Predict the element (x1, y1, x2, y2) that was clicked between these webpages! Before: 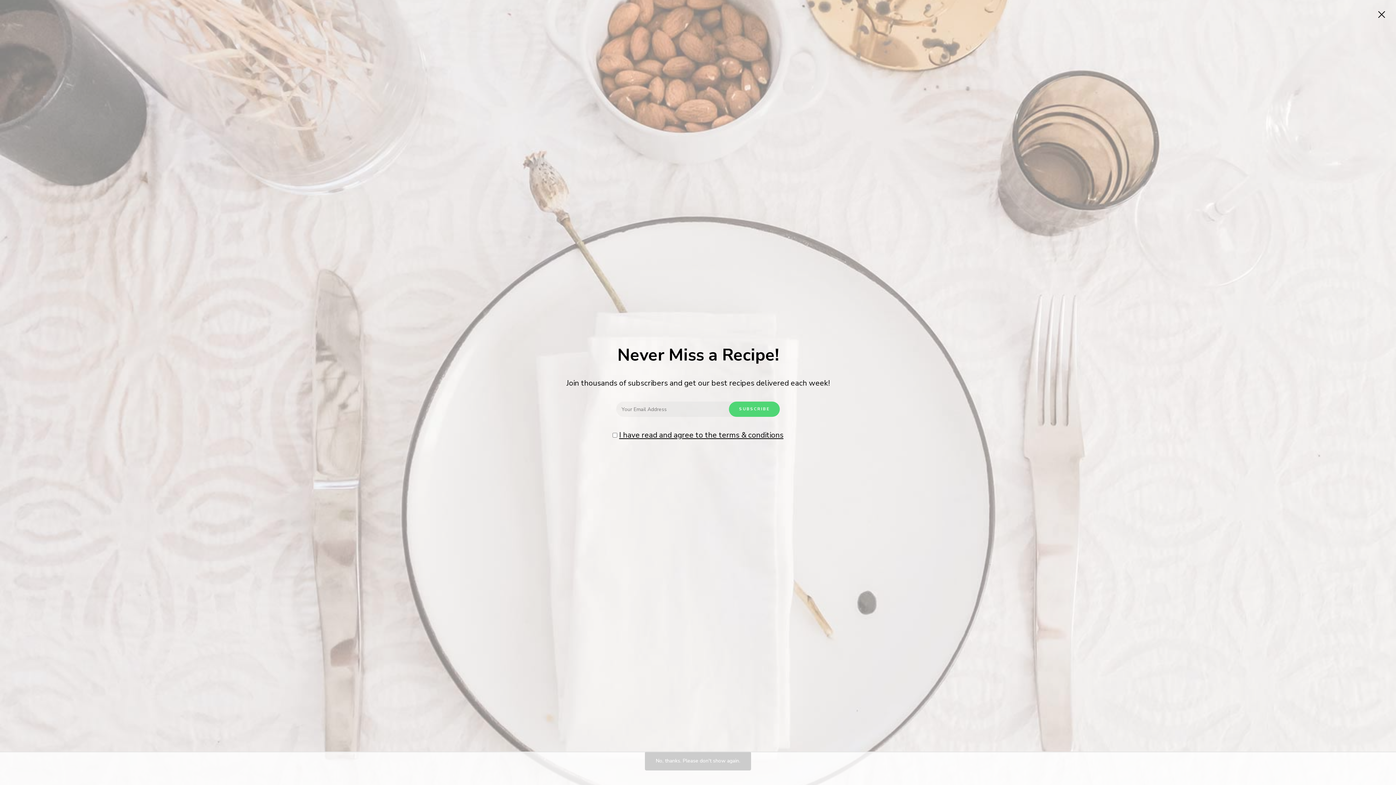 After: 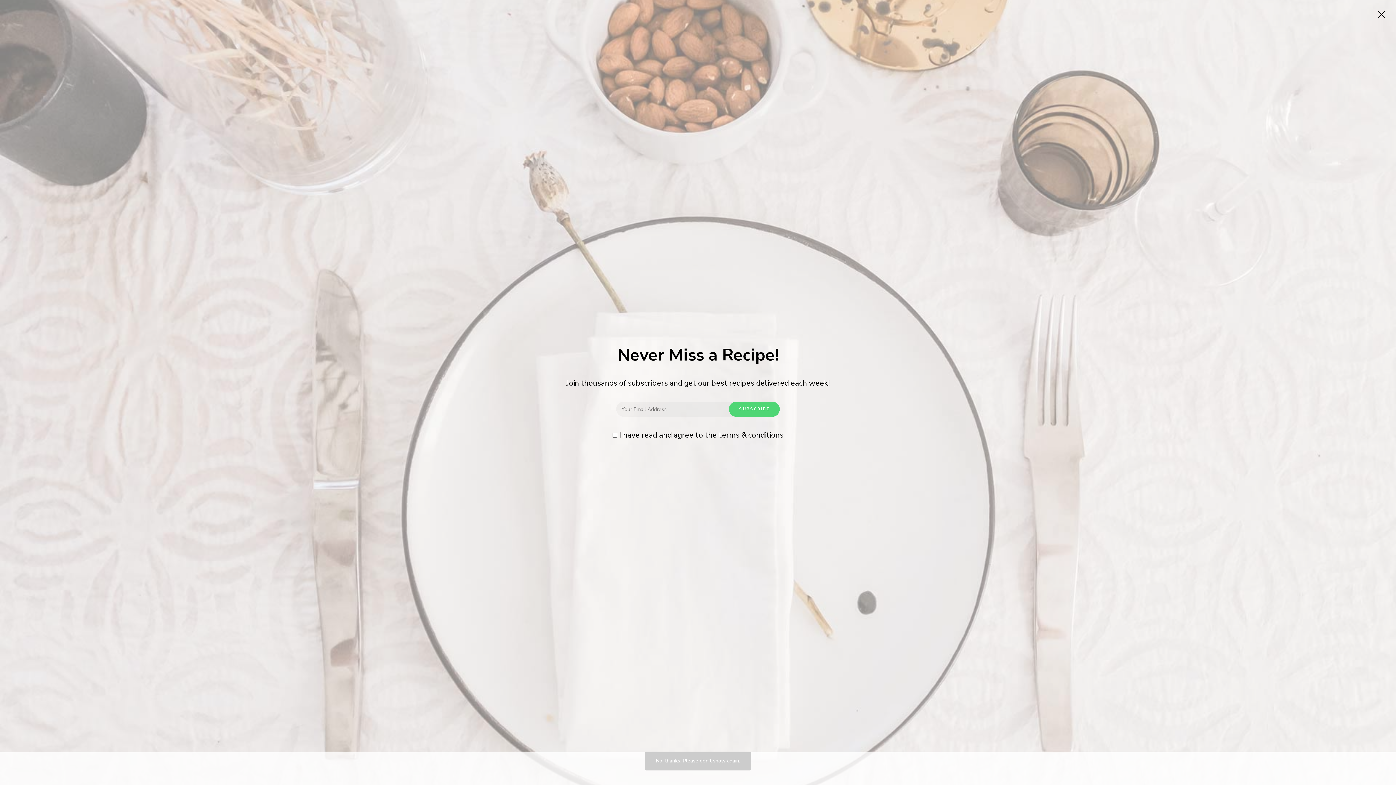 Action: label: I have read and agree to the terms & conditions bbox: (619, 430, 783, 440)